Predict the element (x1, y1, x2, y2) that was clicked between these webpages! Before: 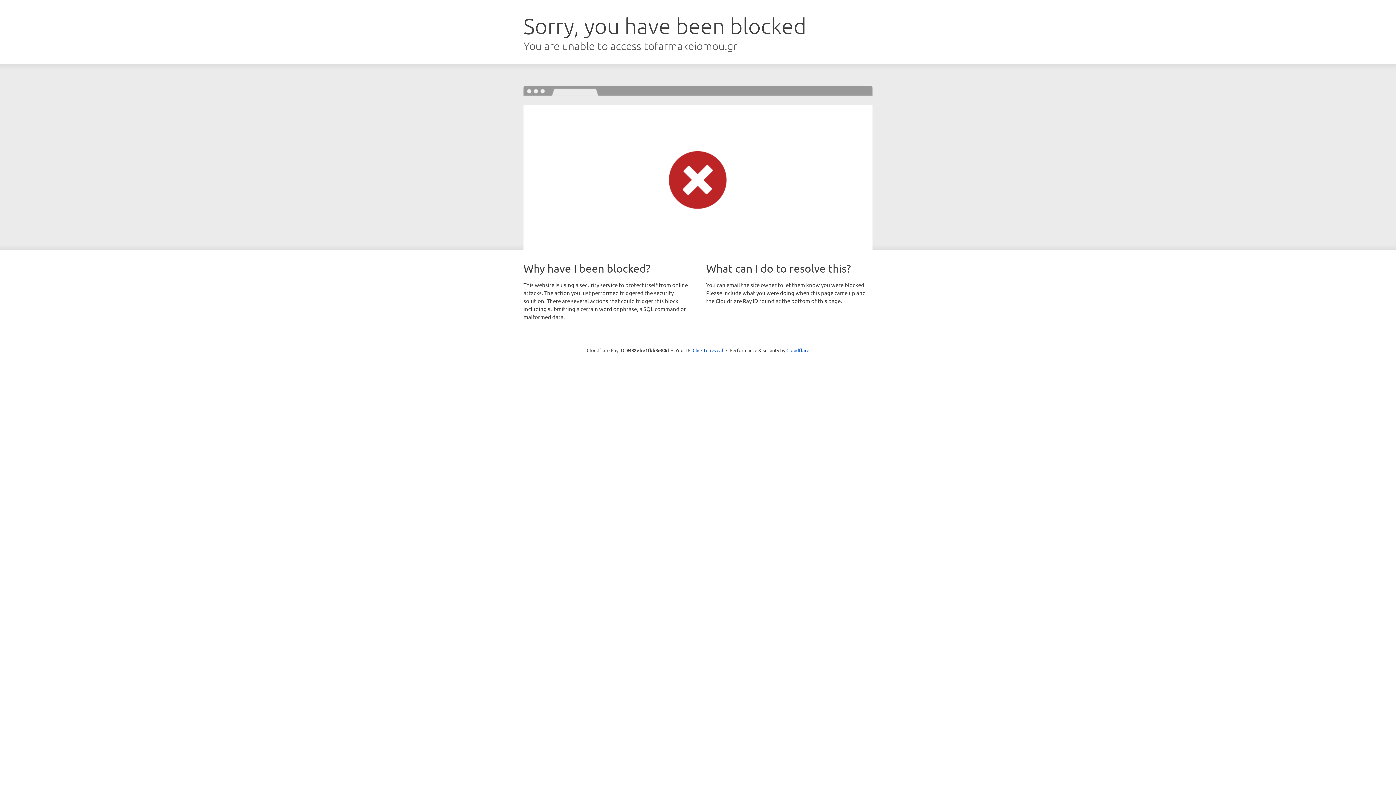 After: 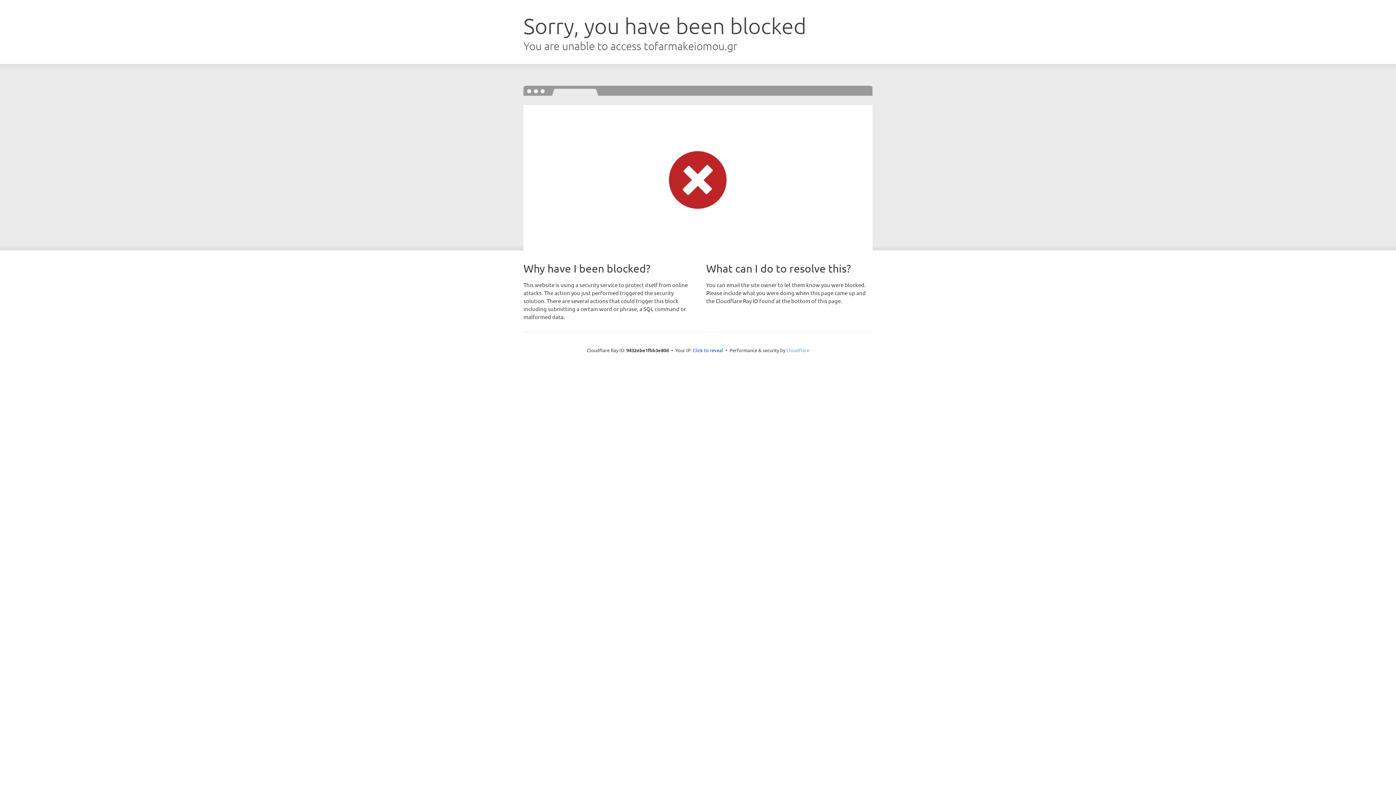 Action: label: Cloudflare bbox: (786, 347, 809, 353)